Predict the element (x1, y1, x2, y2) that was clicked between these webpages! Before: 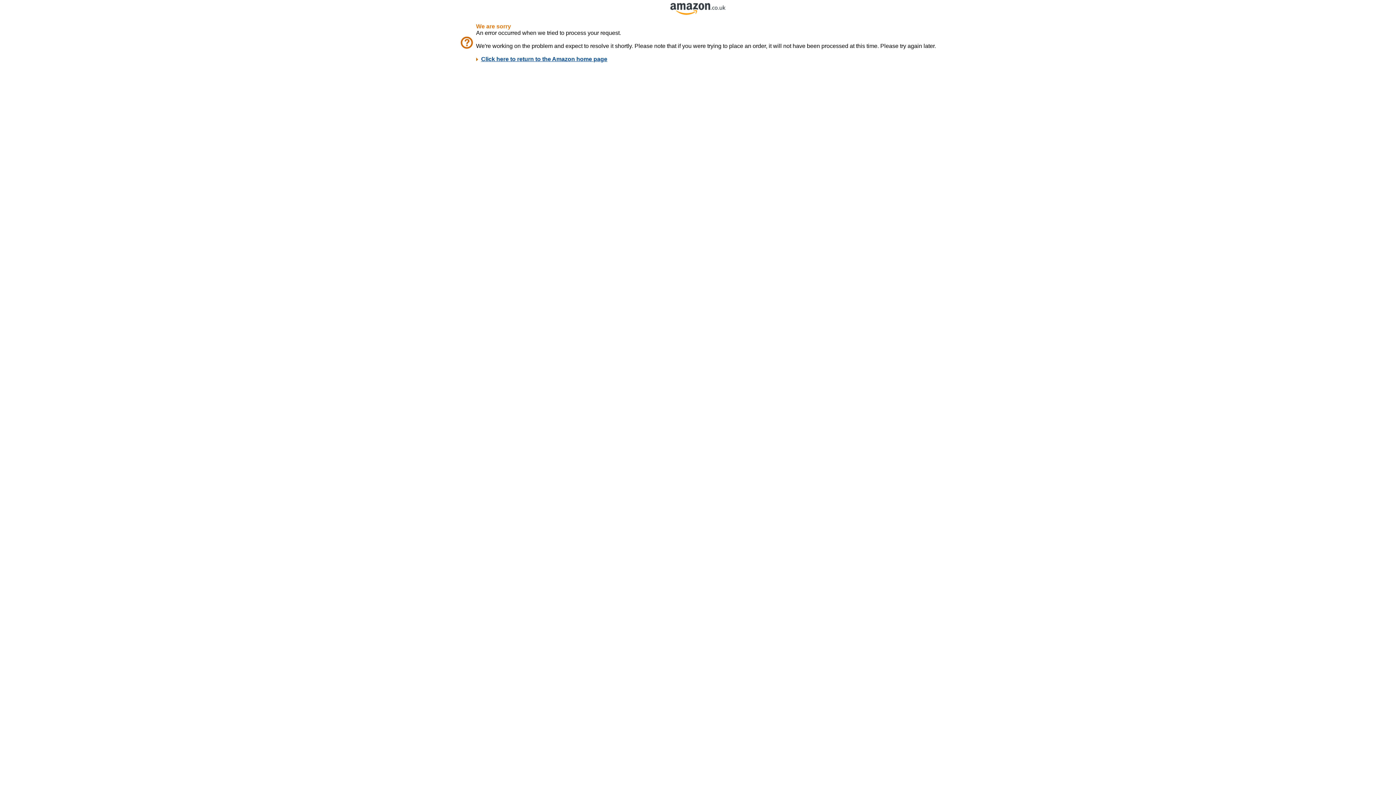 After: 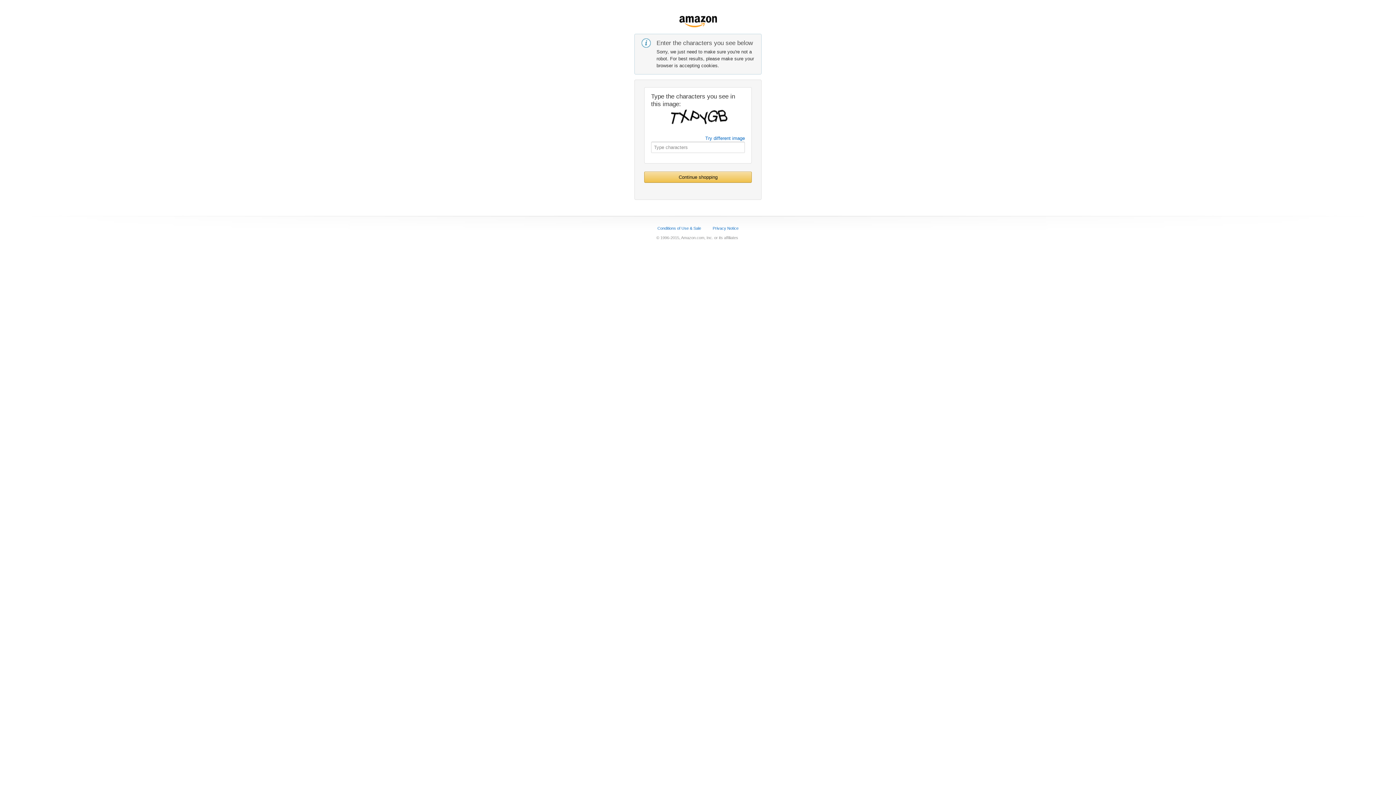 Action: label: Click here to return to the Amazon home page bbox: (481, 56, 607, 62)